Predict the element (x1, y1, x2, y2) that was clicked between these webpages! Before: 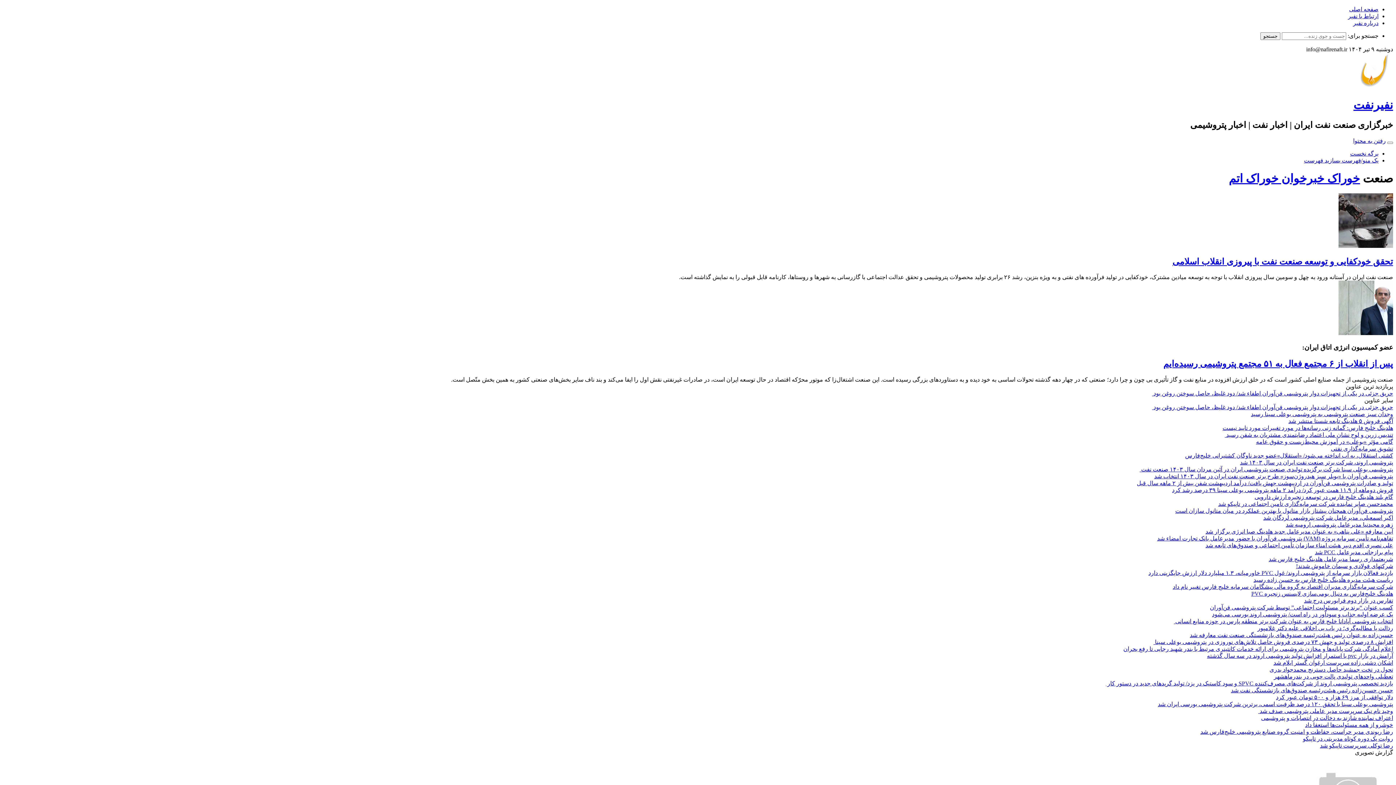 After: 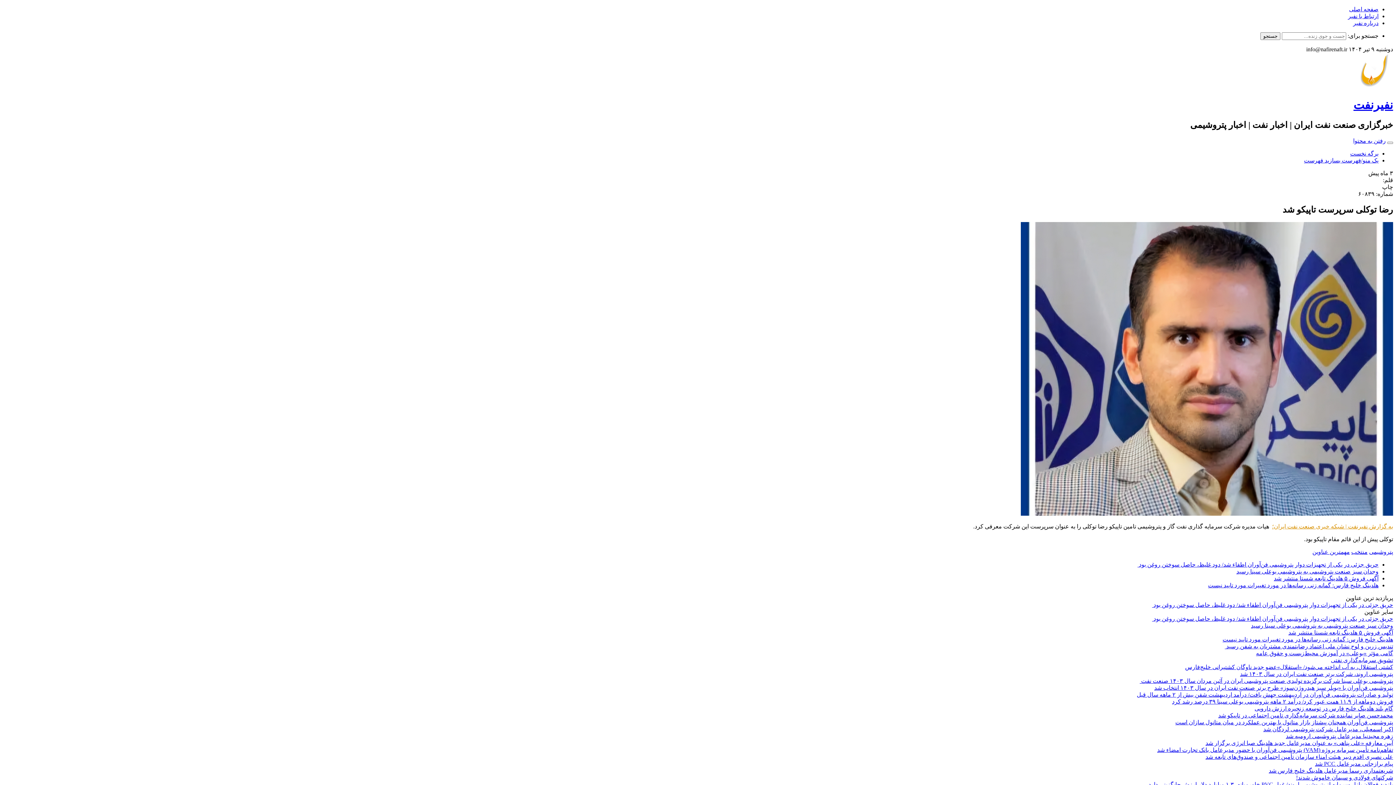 Action: label: رضا توکلی سرپرست تاپیکو شد bbox: (1320, 742, 1393, 749)